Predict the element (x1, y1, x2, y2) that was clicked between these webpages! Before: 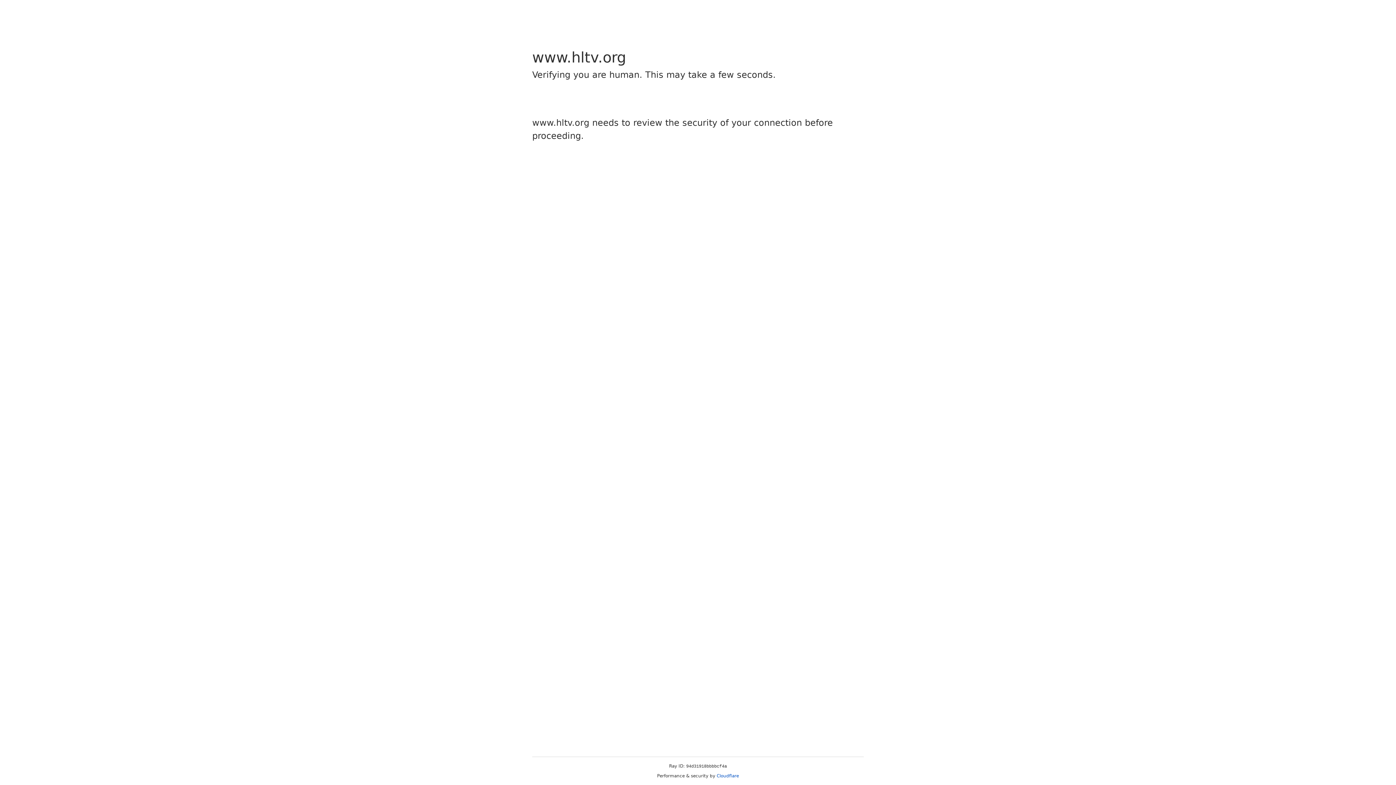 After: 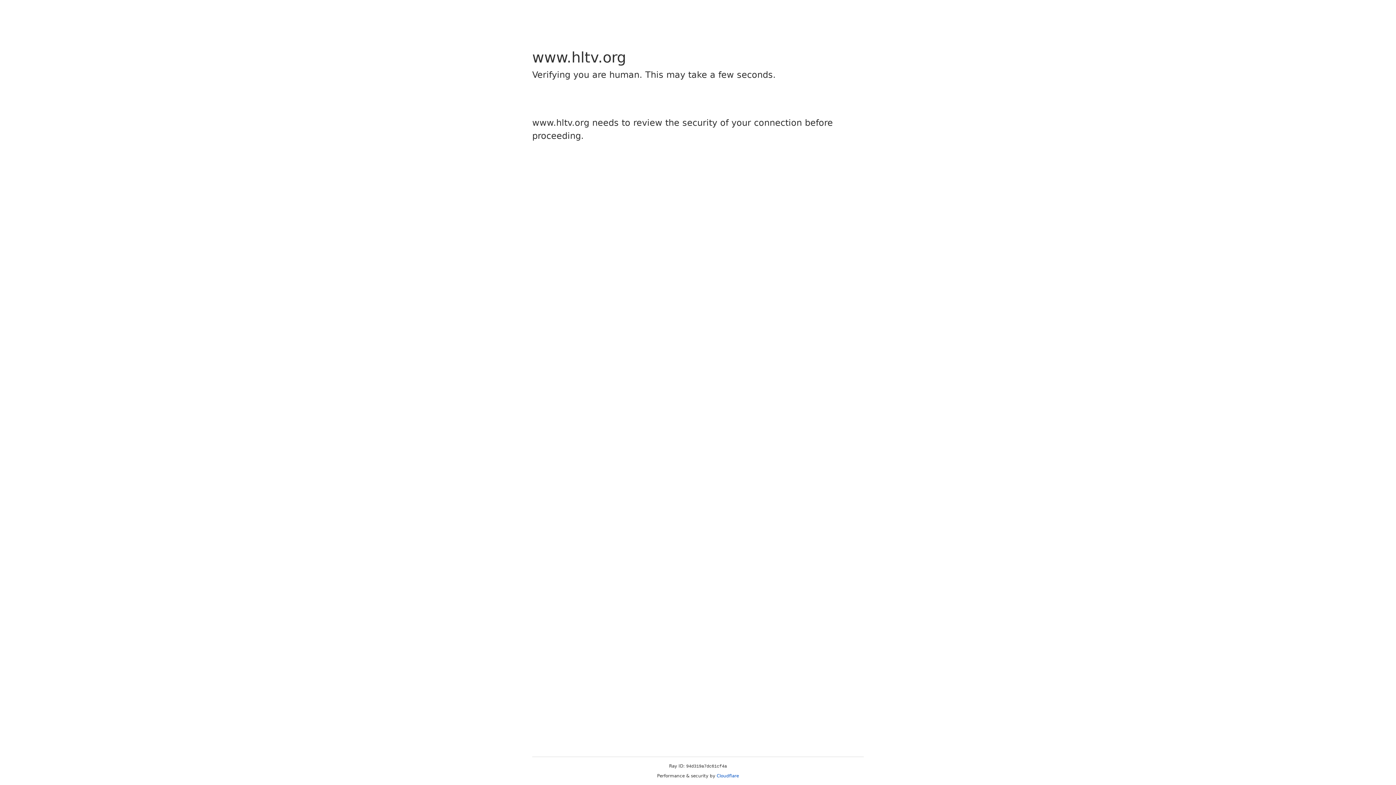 Action: label: Cloudflare bbox: (716, 773, 739, 778)